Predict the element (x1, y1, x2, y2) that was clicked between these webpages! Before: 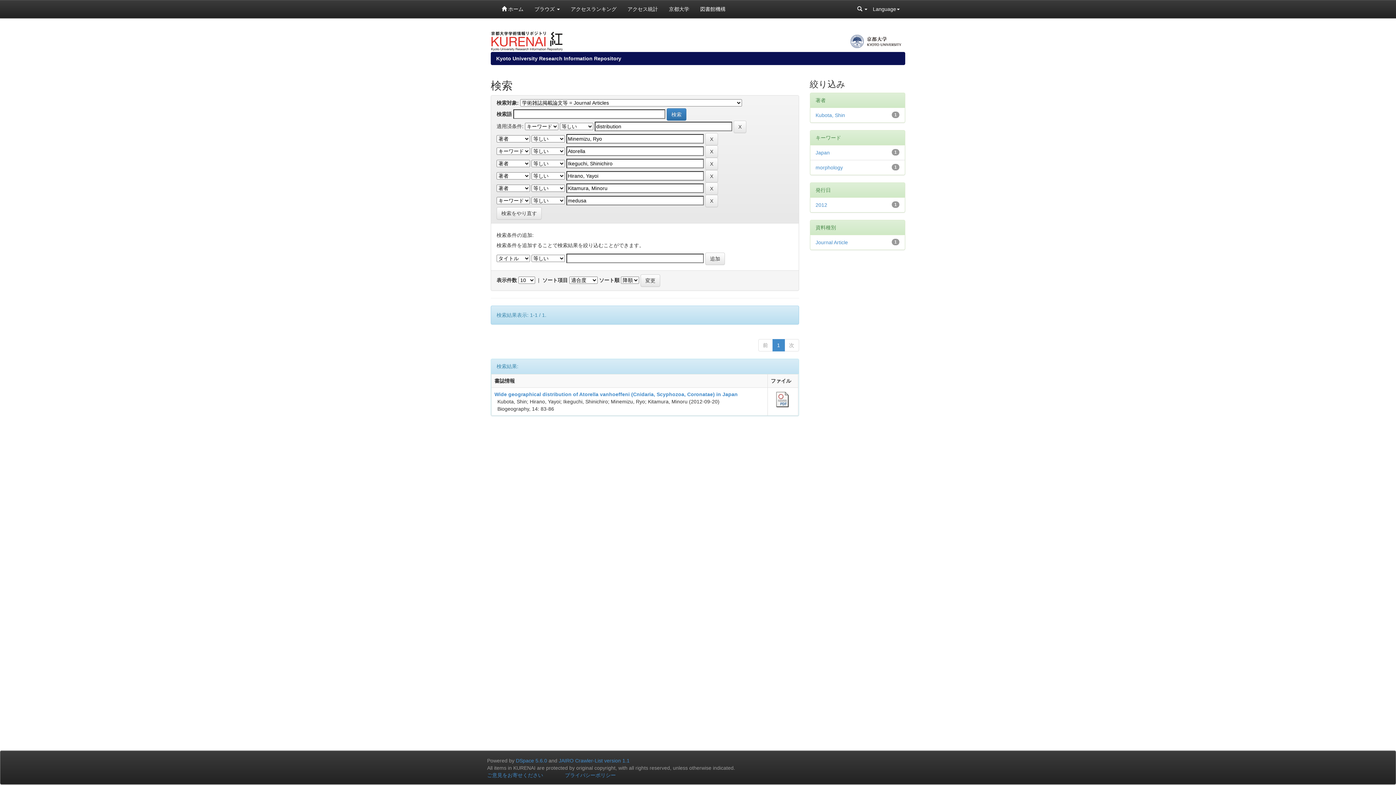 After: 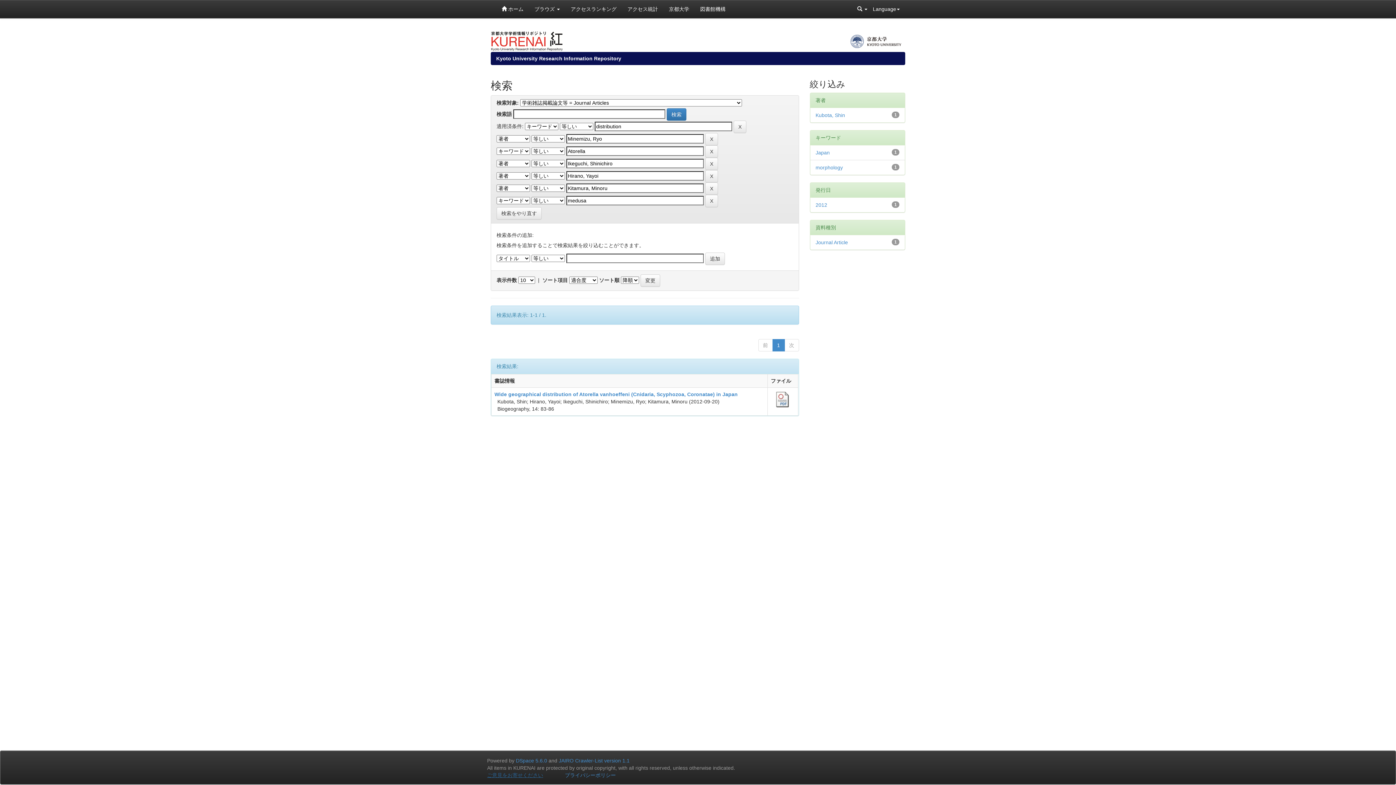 Action: bbox: (487, 772, 543, 778) label: ご意見をお寄せください